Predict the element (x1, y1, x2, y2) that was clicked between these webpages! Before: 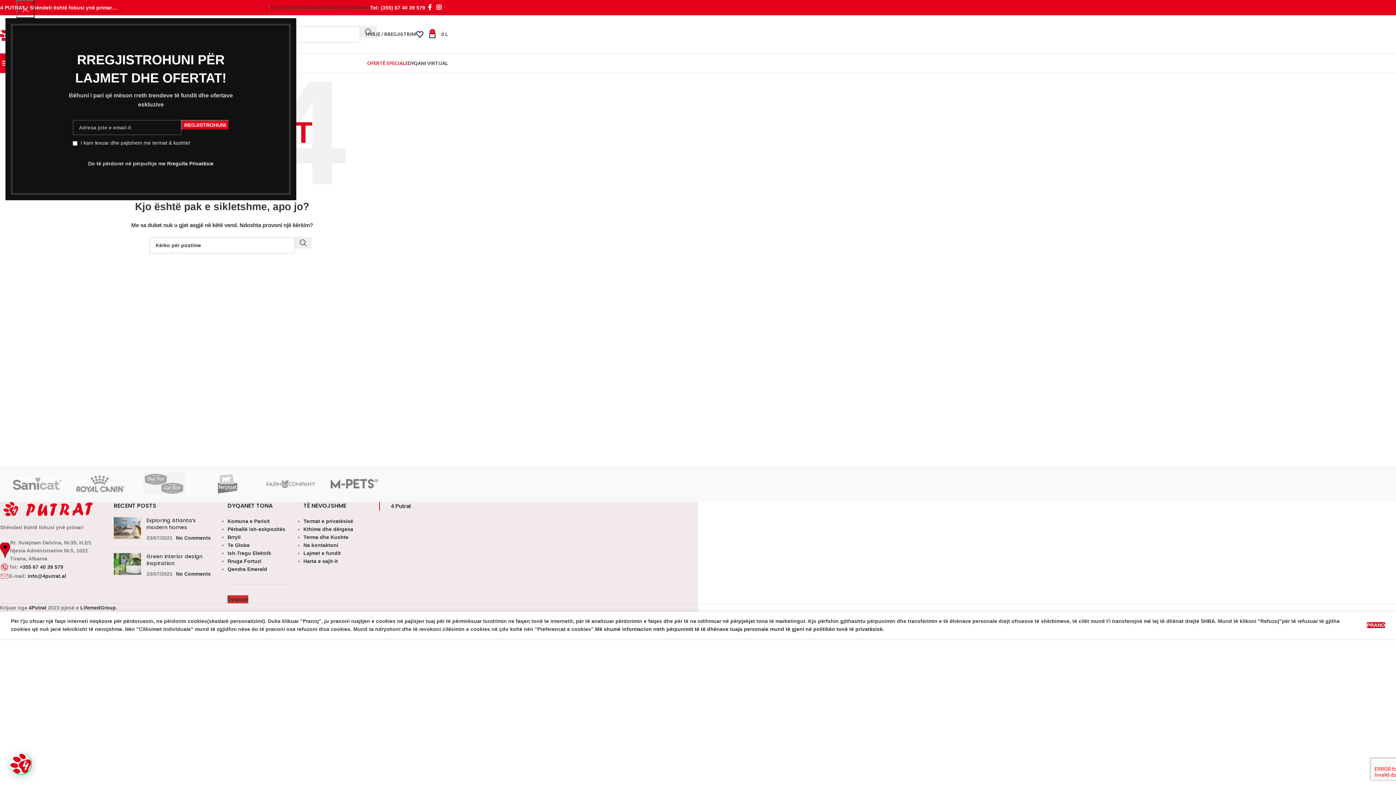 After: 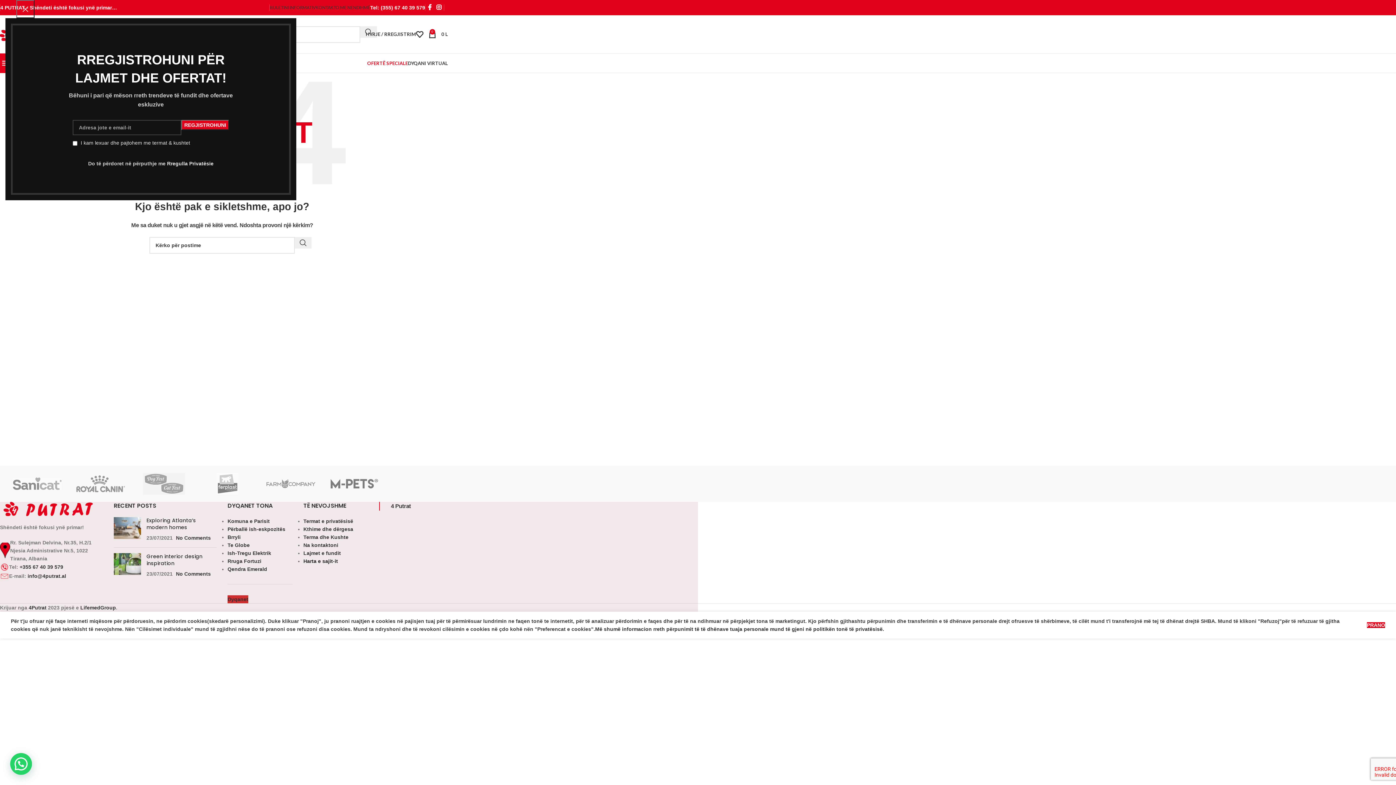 Action: label: Harta e sajit-it bbox: (303, 558, 338, 564)